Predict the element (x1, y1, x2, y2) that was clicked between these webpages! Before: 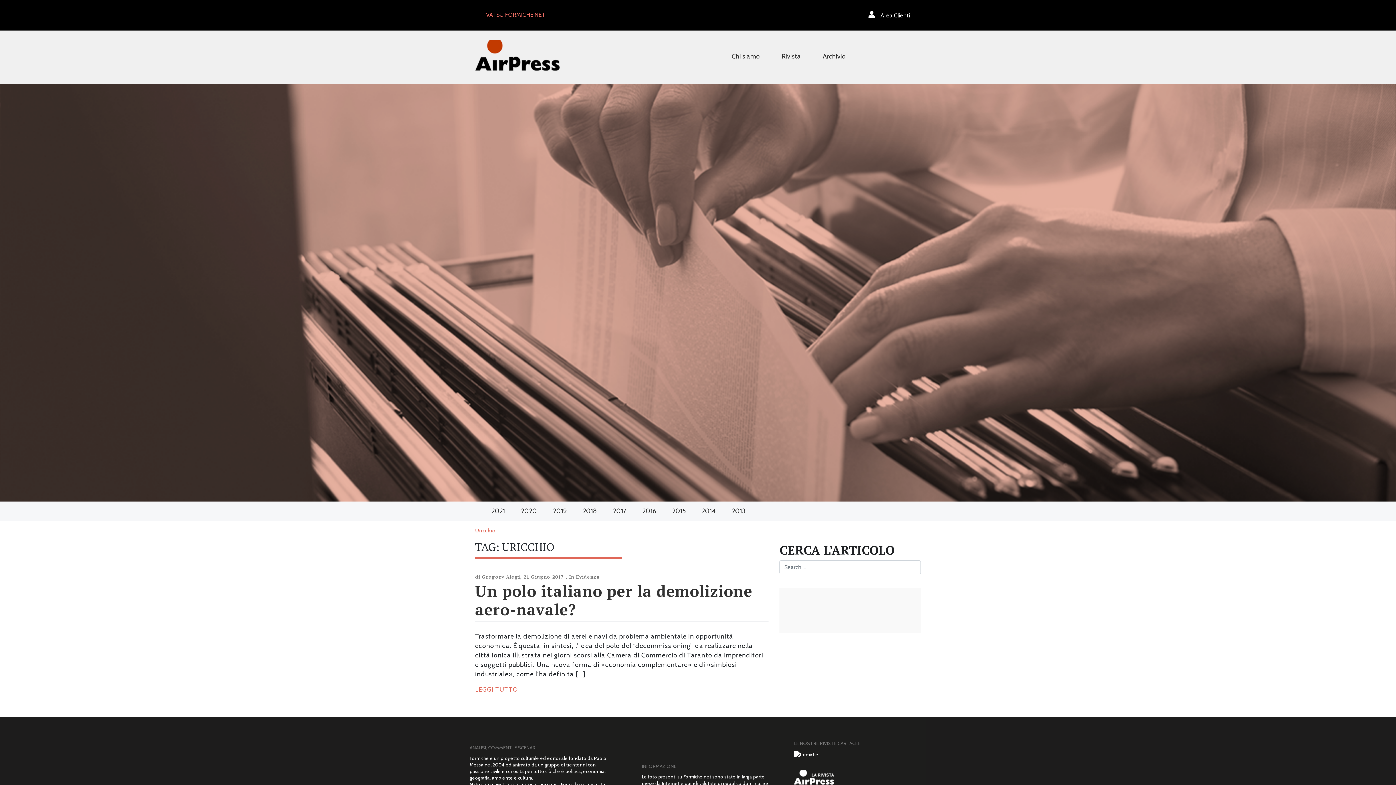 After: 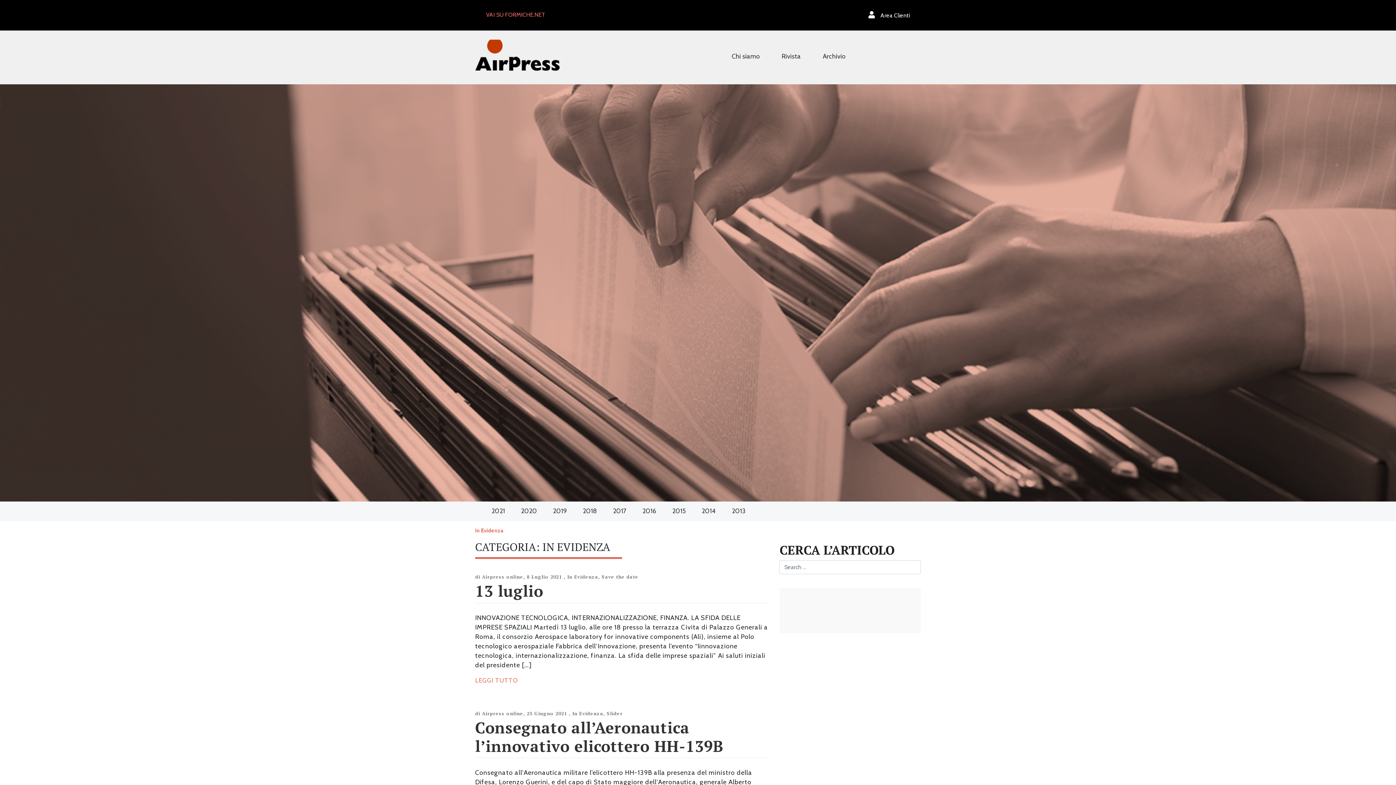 Action: label: In Evidenza bbox: (569, 573, 600, 580)